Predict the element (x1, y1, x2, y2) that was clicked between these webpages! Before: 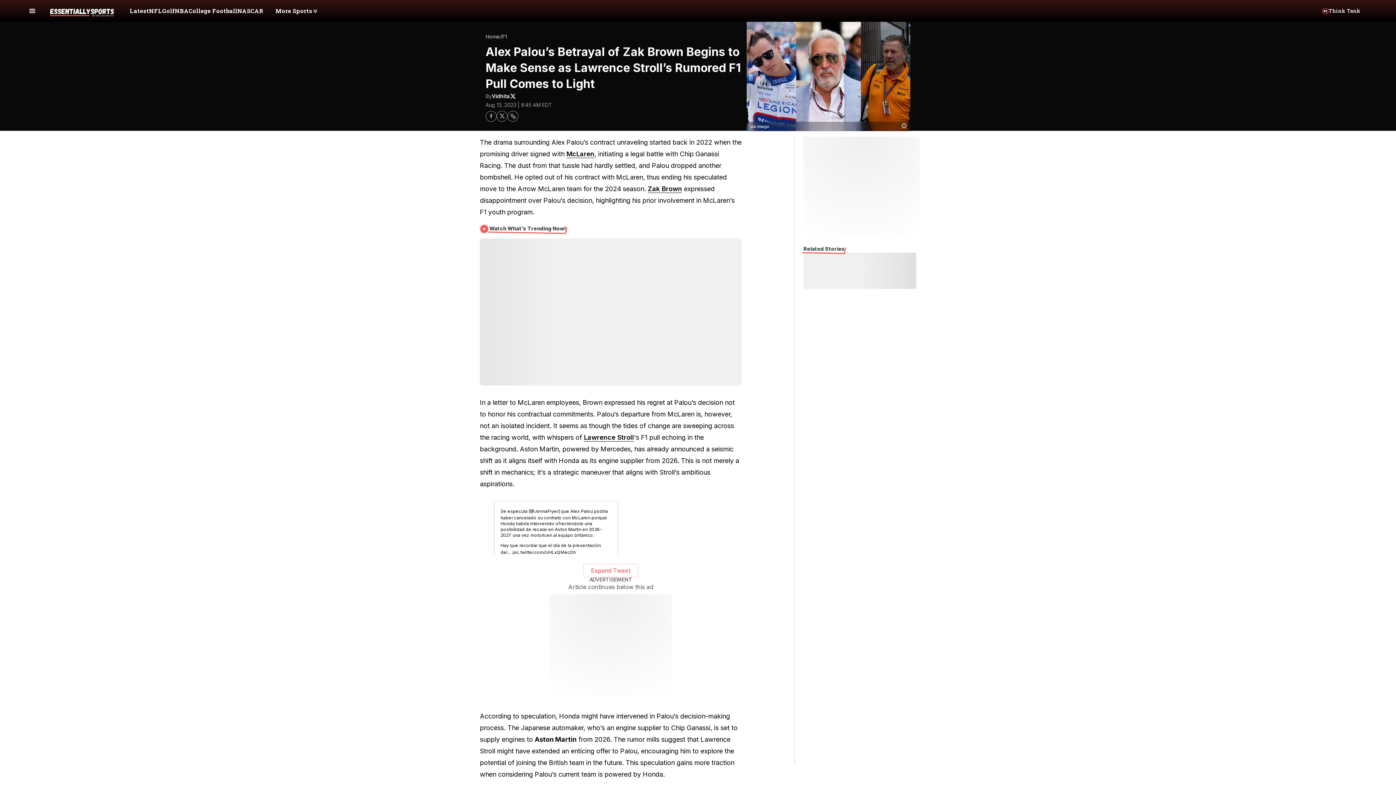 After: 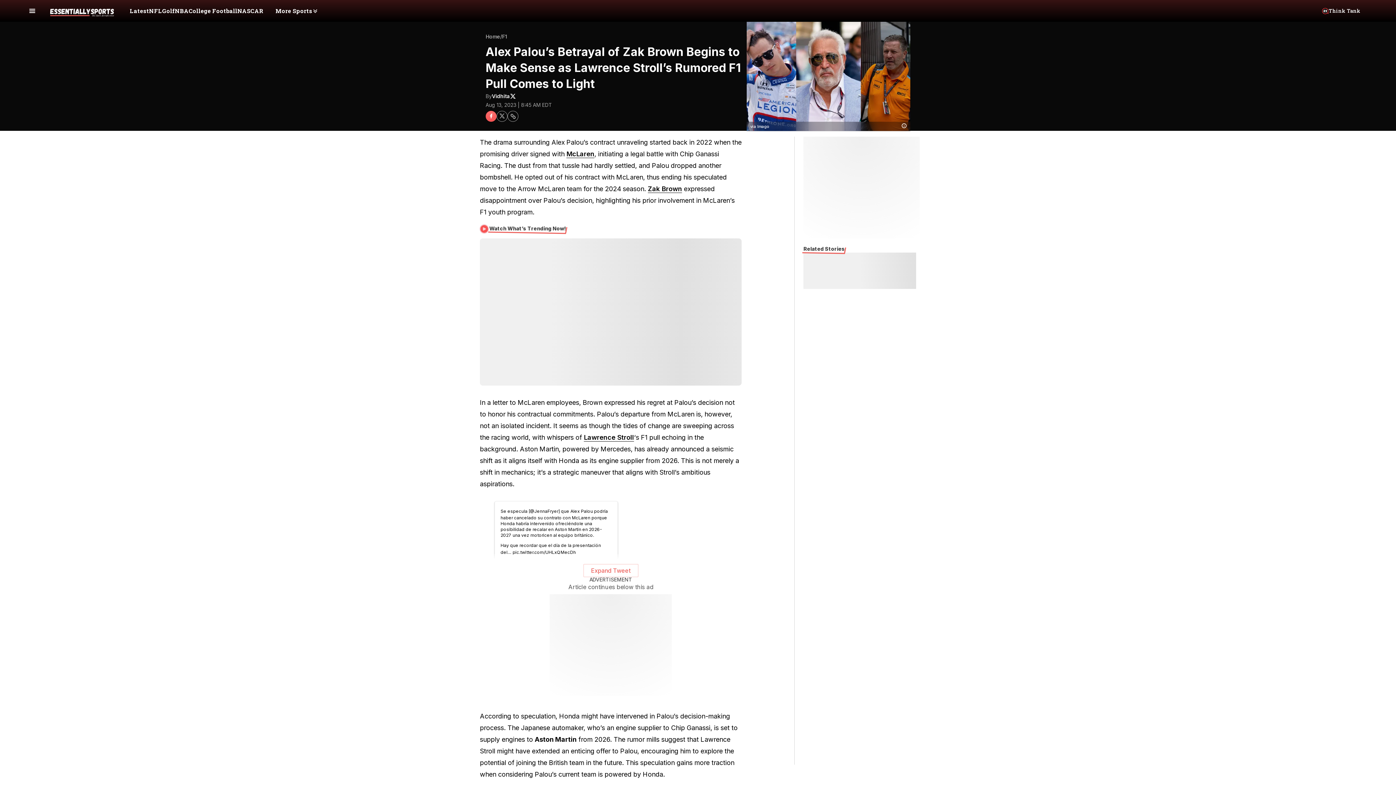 Action: bbox: (485, 110, 496, 121)